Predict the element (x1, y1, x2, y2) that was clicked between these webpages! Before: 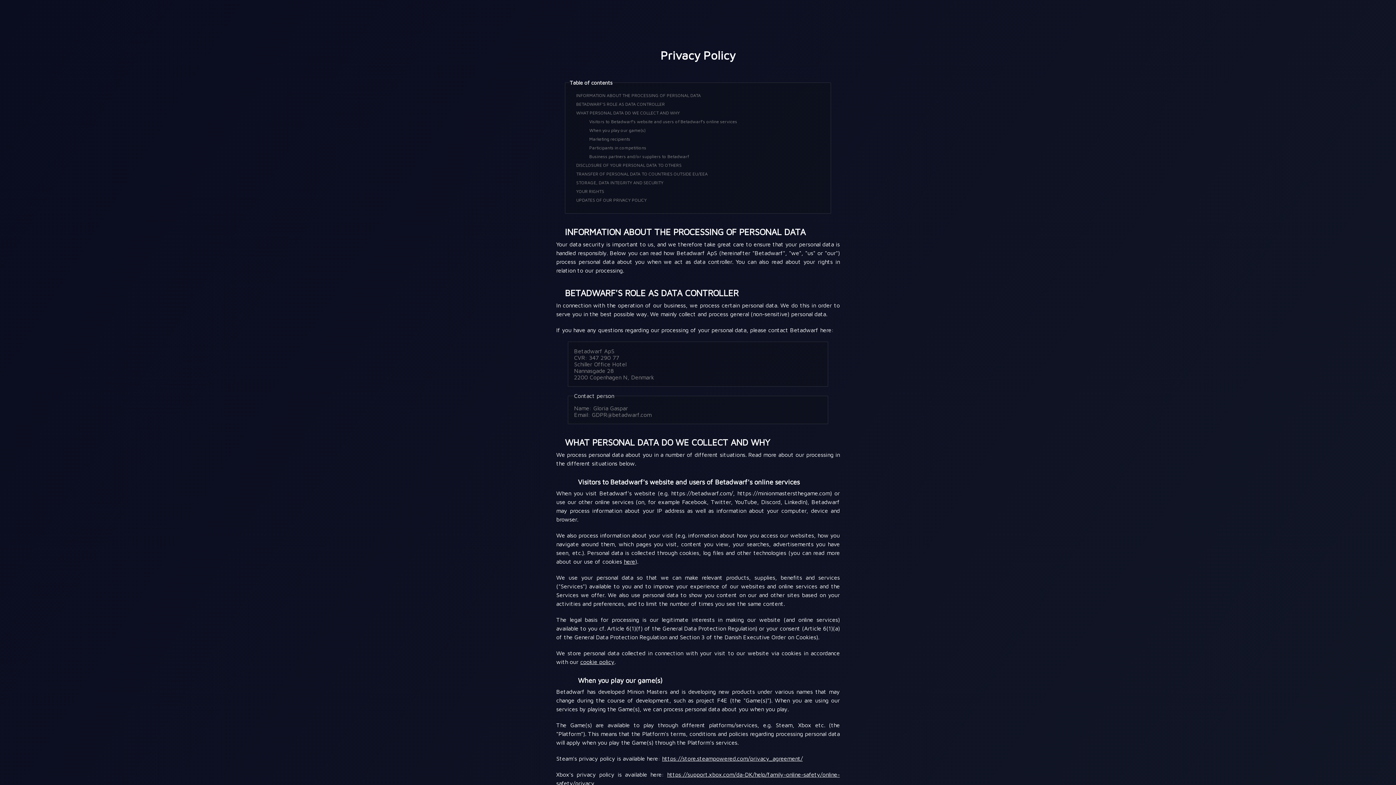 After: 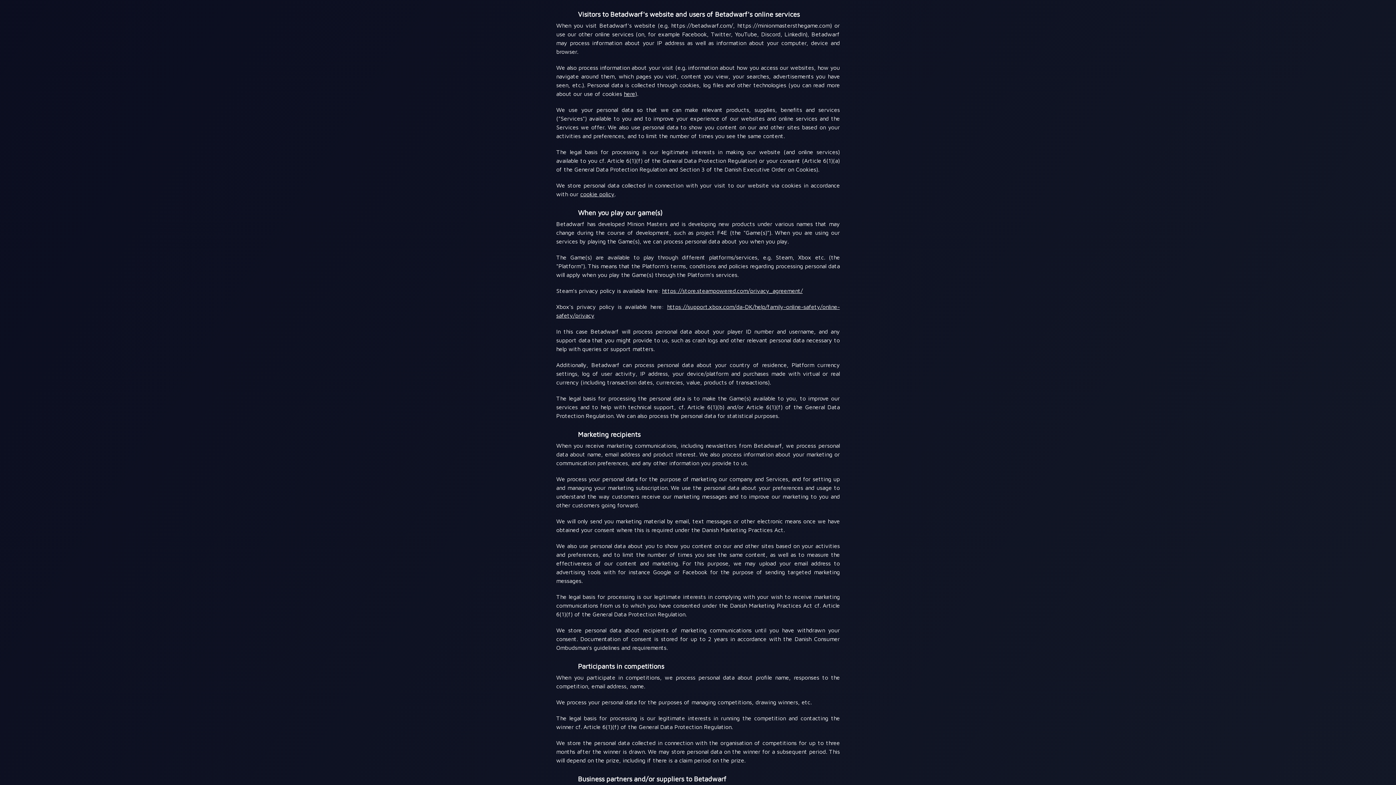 Action: label: Visitors to Betadwarf's website and users of Betadwarf's online services bbox: (589, 118, 737, 124)